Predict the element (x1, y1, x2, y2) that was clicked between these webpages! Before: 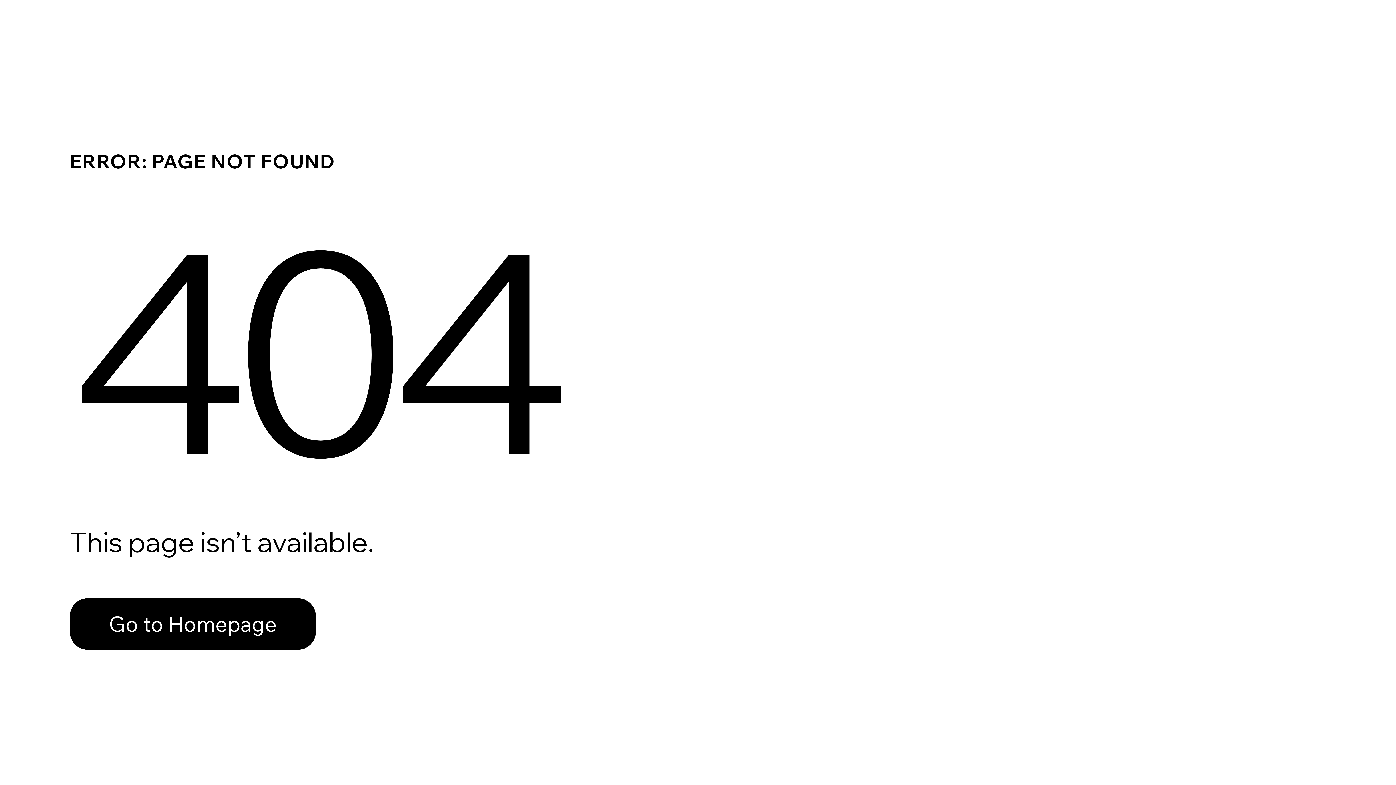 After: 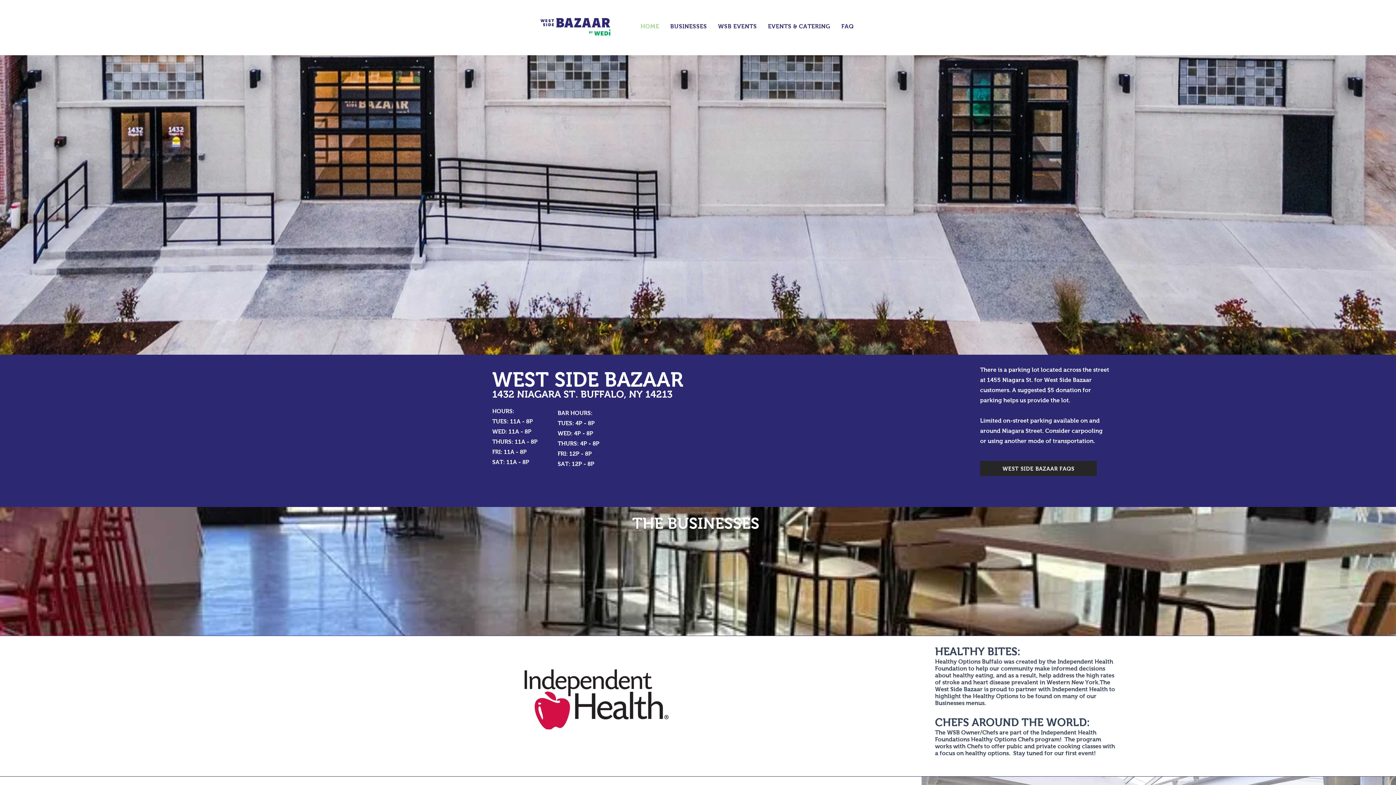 Action: bbox: (69, 598, 316, 650) label: Go to Homepage